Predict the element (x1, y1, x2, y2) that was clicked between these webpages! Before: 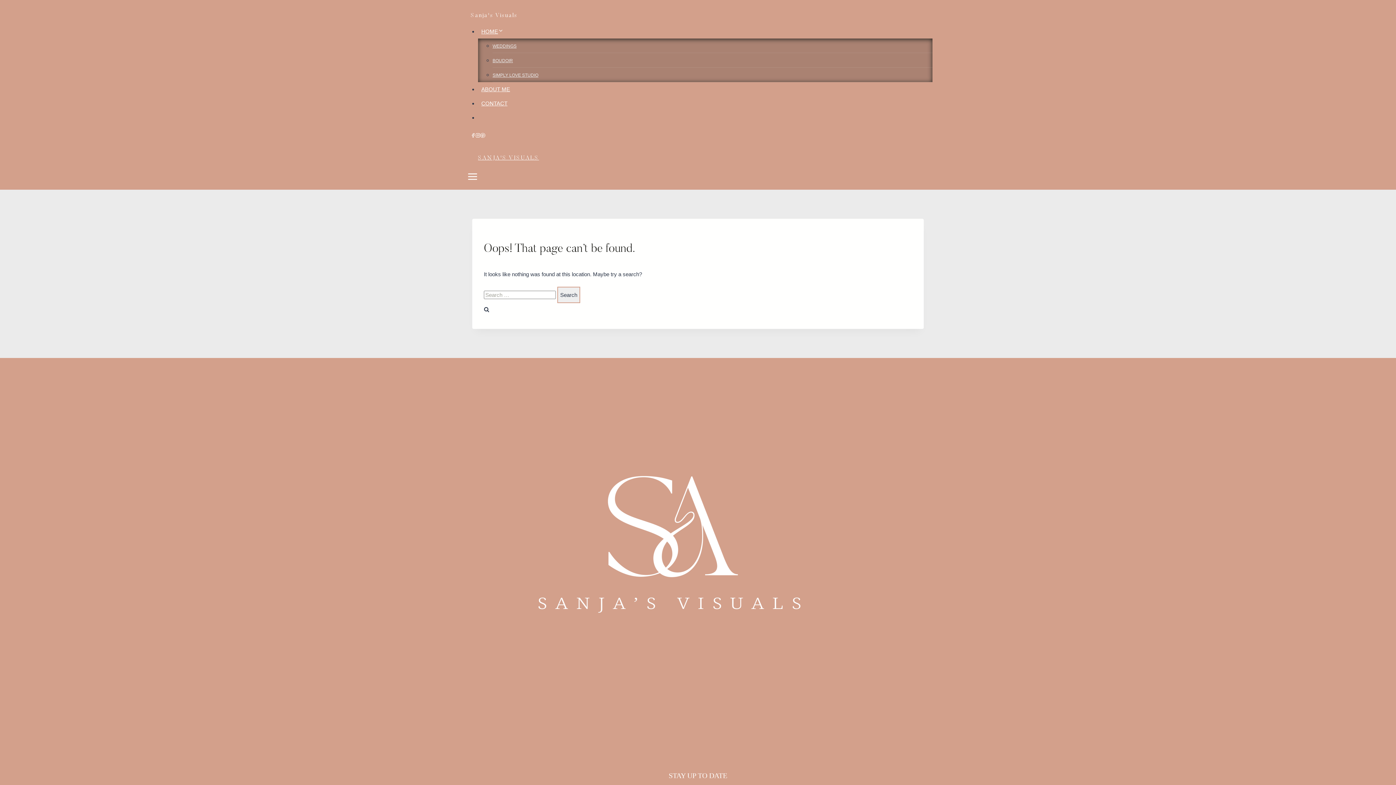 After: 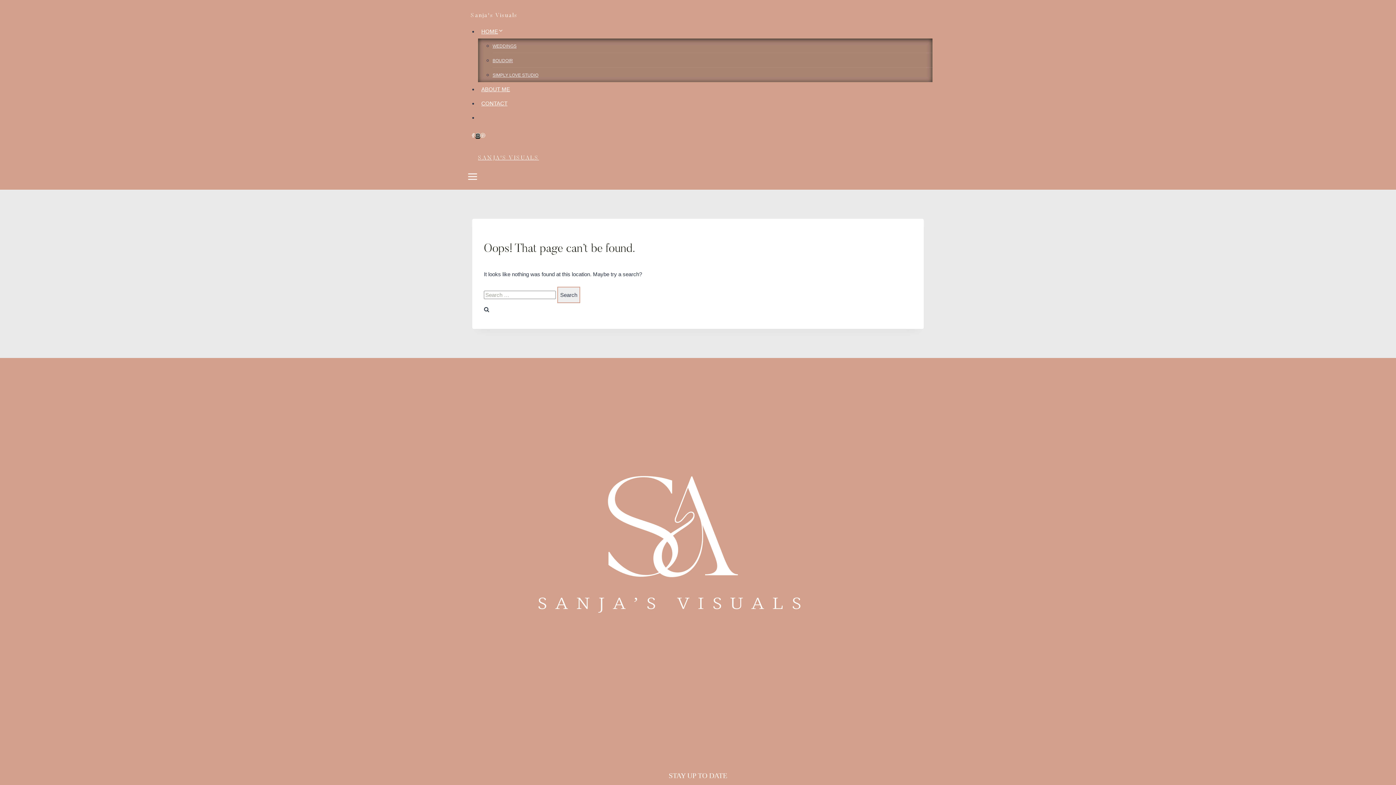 Action: bbox: (475, 133, 480, 138) label: Instagram